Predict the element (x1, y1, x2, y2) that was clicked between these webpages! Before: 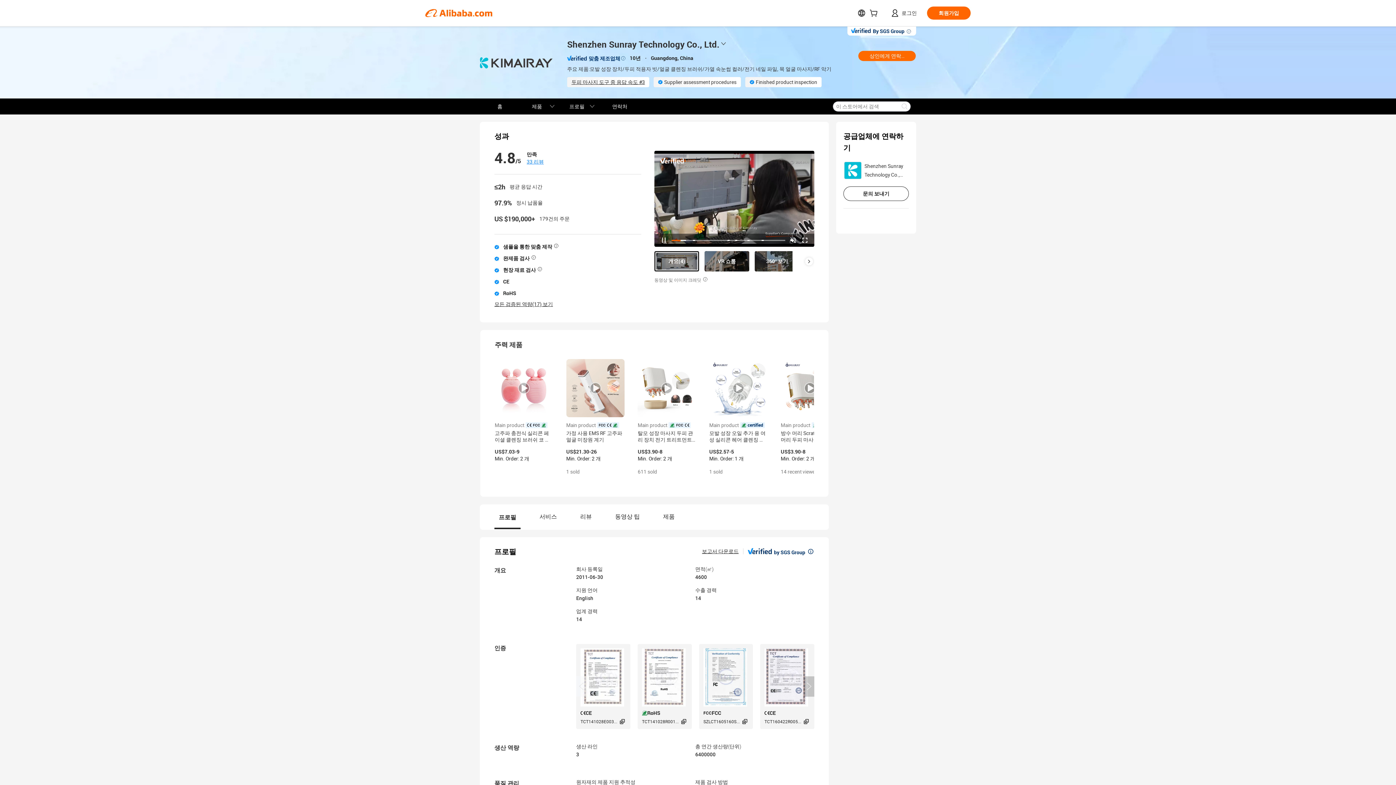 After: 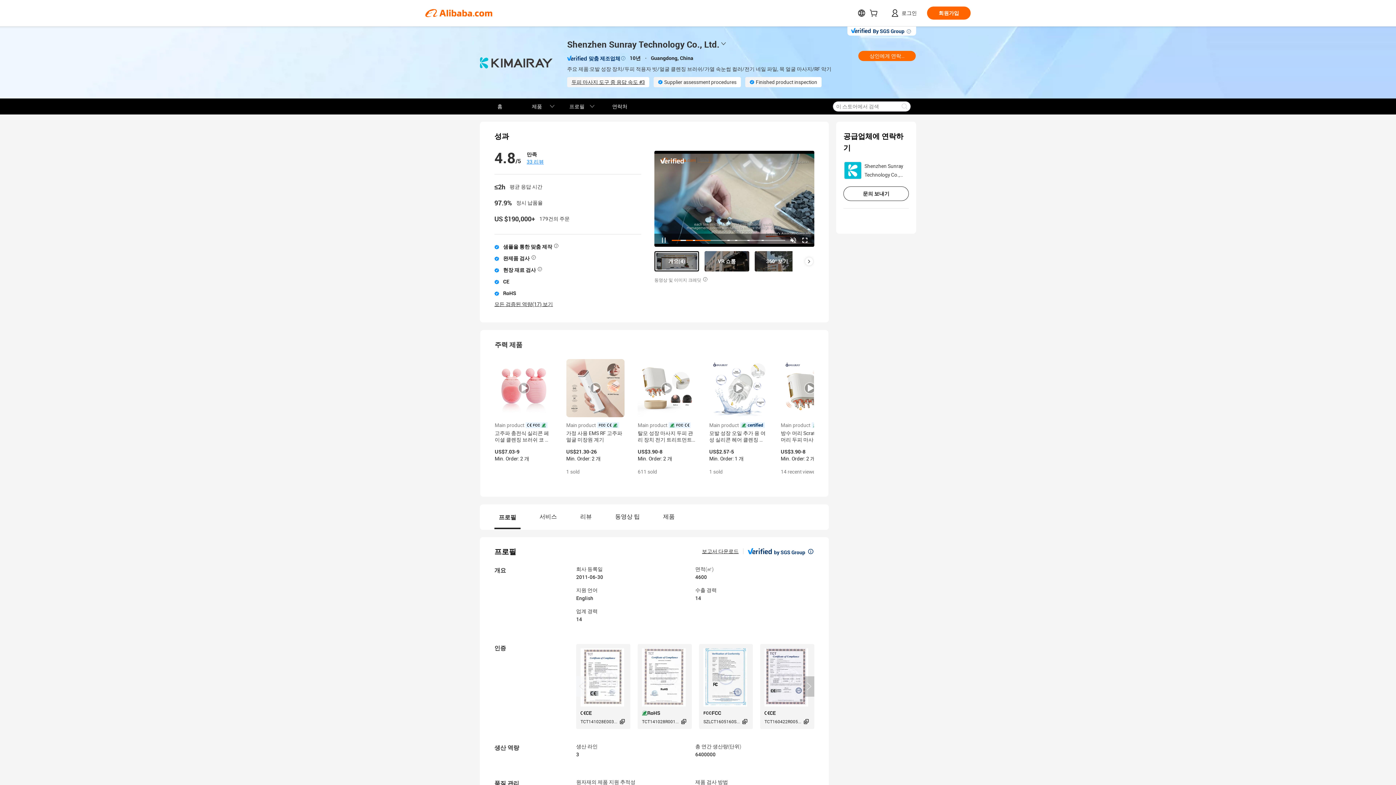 Action: bbox: (637, 359, 696, 417)